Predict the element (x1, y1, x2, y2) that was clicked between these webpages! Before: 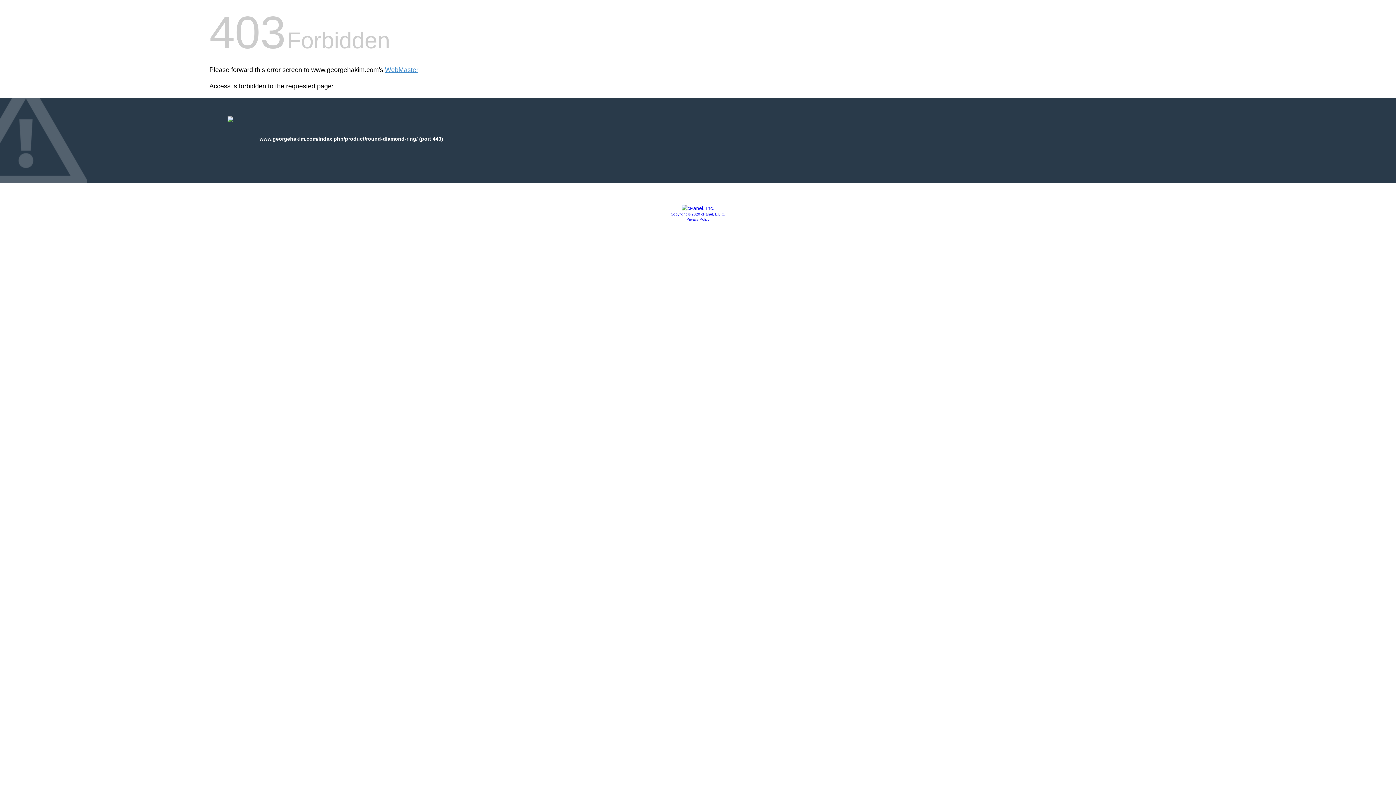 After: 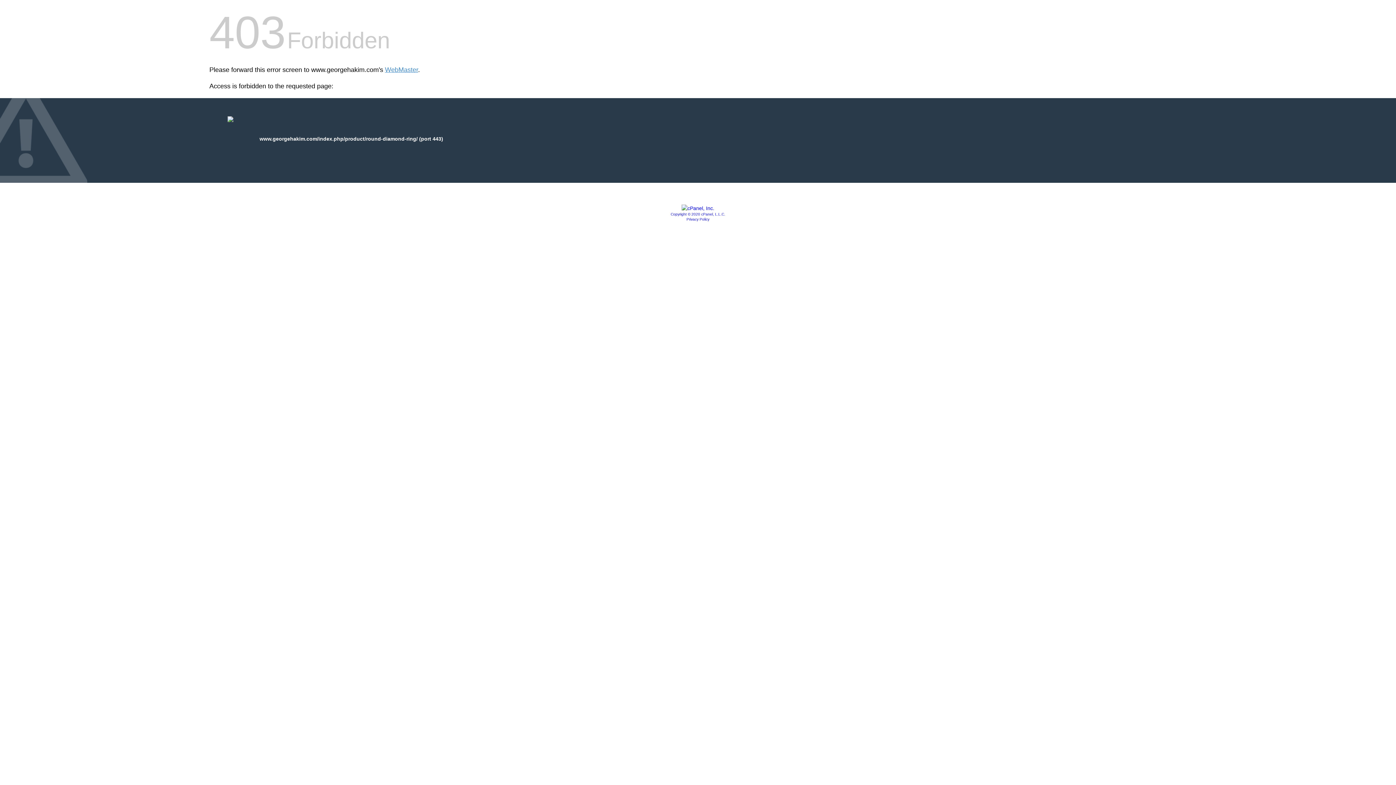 Action: bbox: (670, 212, 725, 216) label: Copyright © 2020 cPanel, L.L.C.